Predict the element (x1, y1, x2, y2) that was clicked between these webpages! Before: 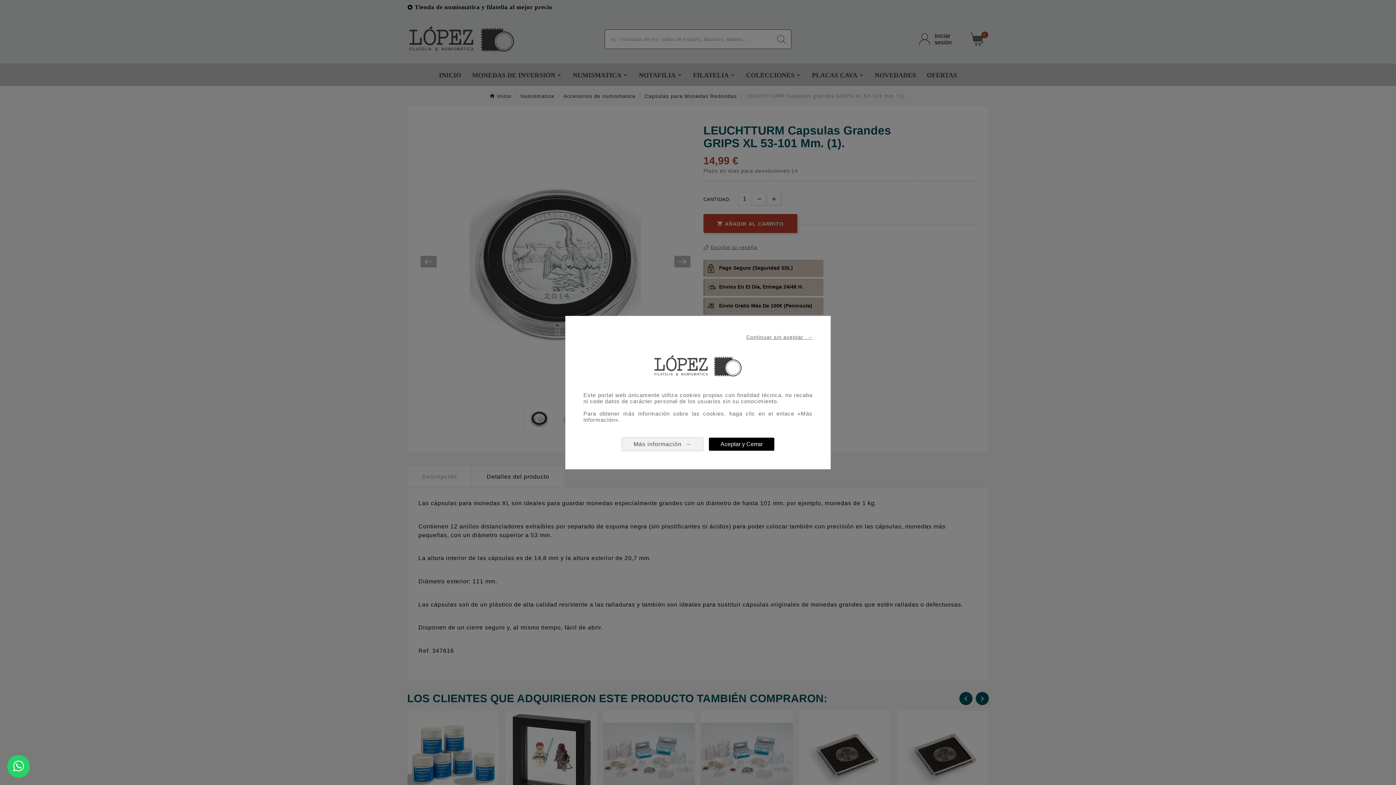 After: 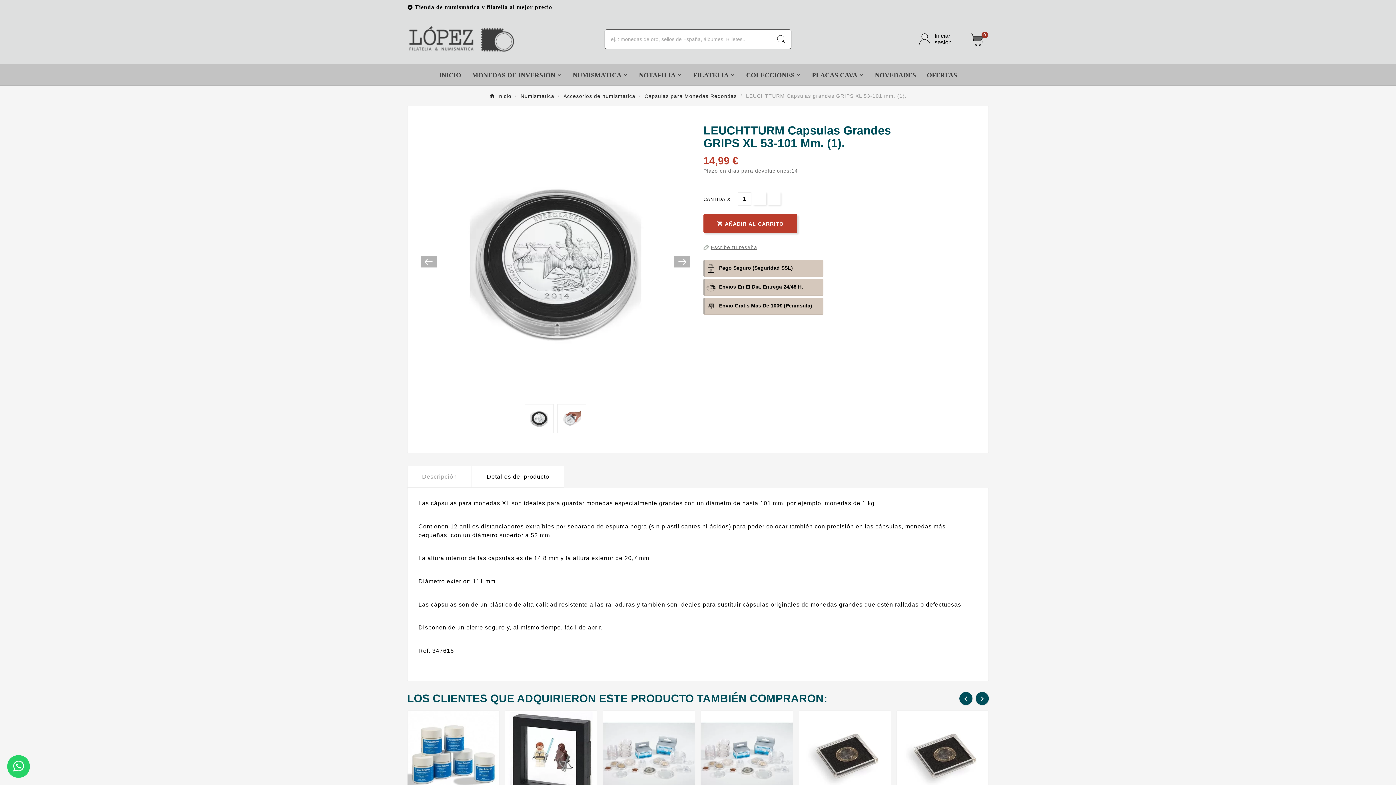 Action: label: Aceptar y Cerrar bbox: (709, 437, 774, 450)